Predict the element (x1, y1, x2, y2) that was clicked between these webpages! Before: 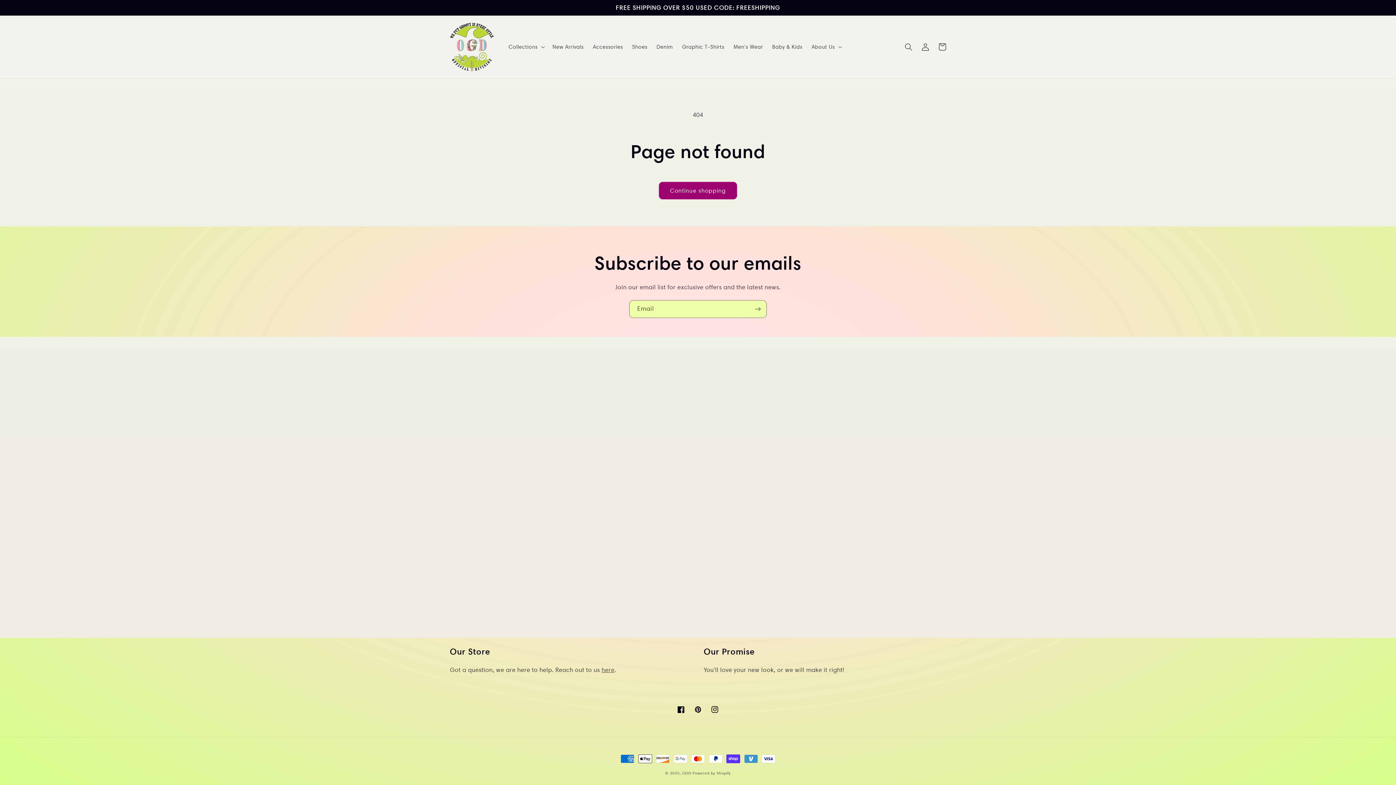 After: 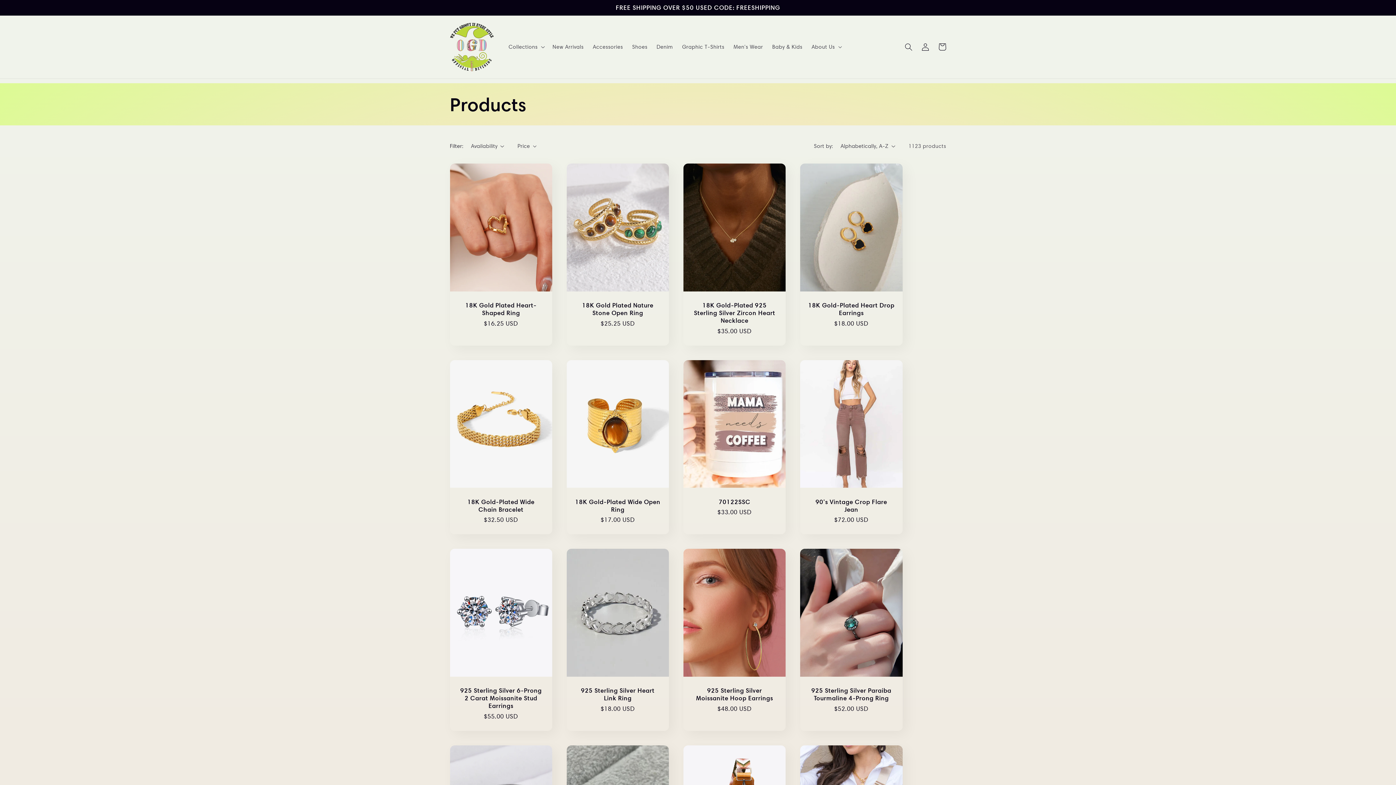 Action: bbox: (658, 181, 737, 199) label: Continue shopping